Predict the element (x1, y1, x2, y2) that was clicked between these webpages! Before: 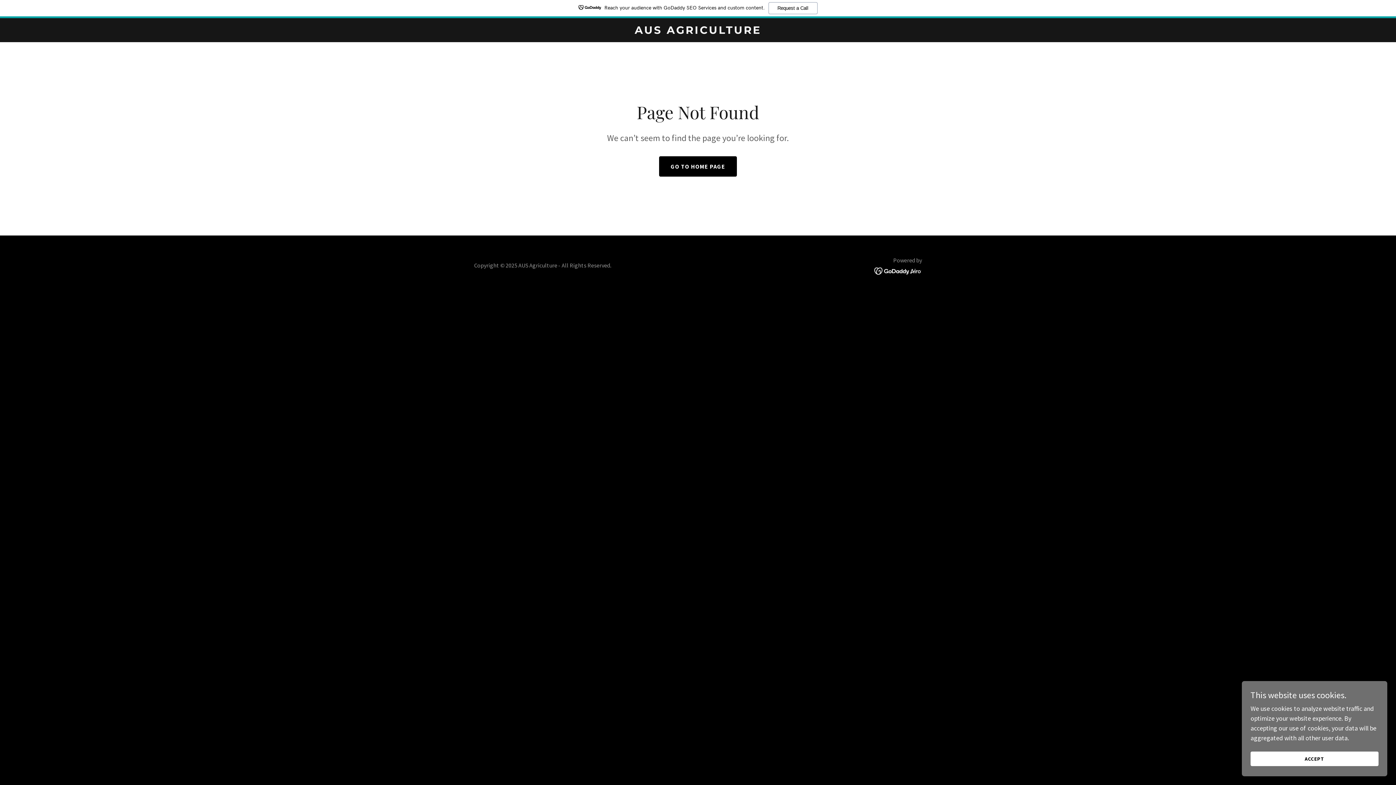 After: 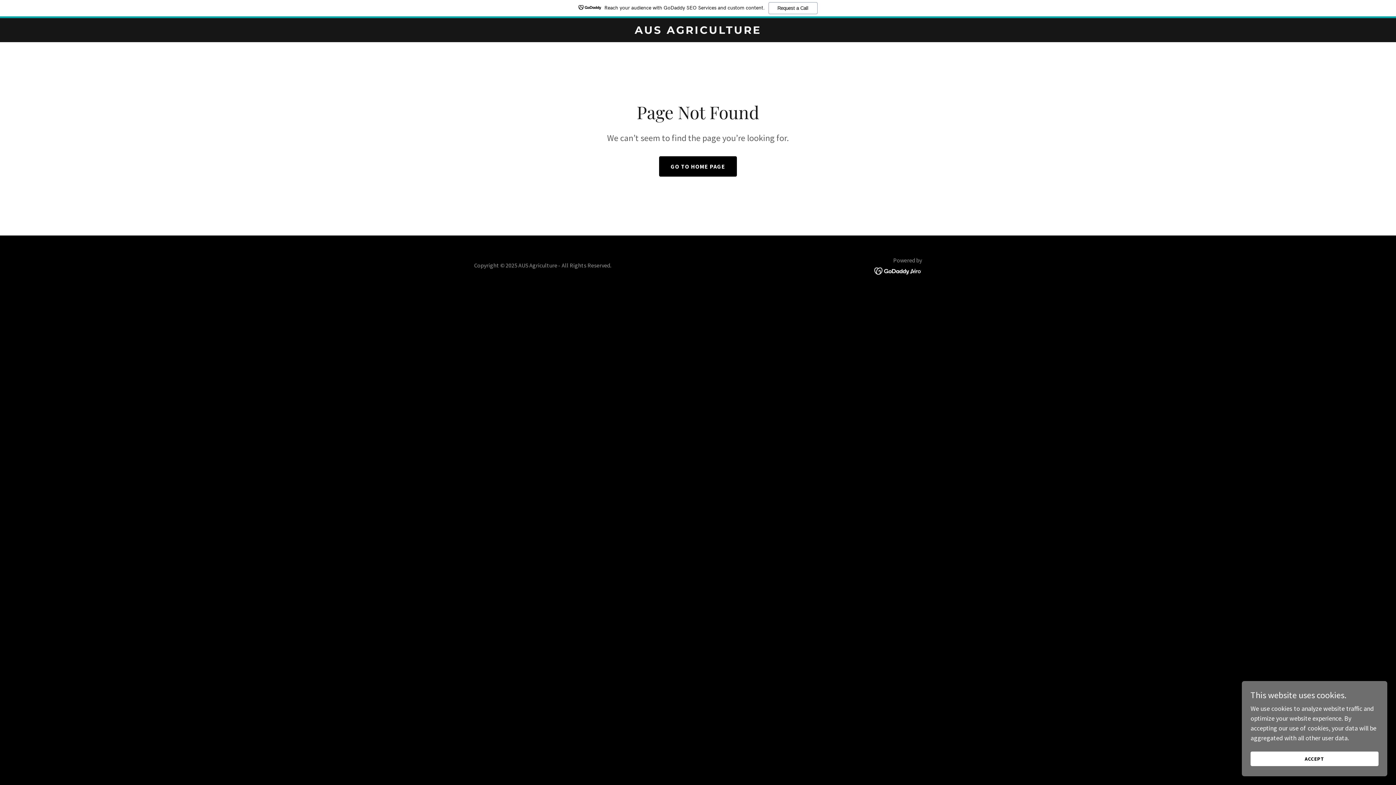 Action: bbox: (874, 266, 922, 274)